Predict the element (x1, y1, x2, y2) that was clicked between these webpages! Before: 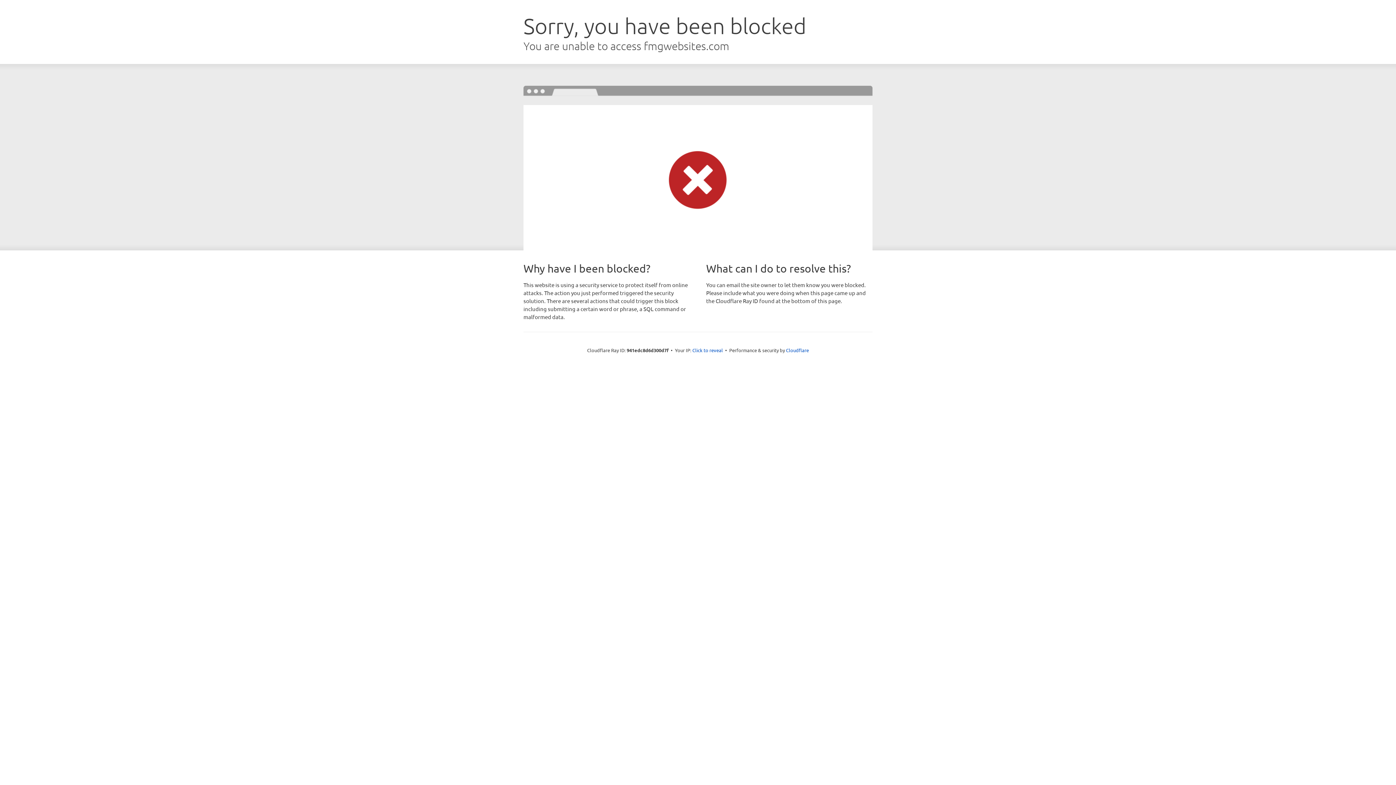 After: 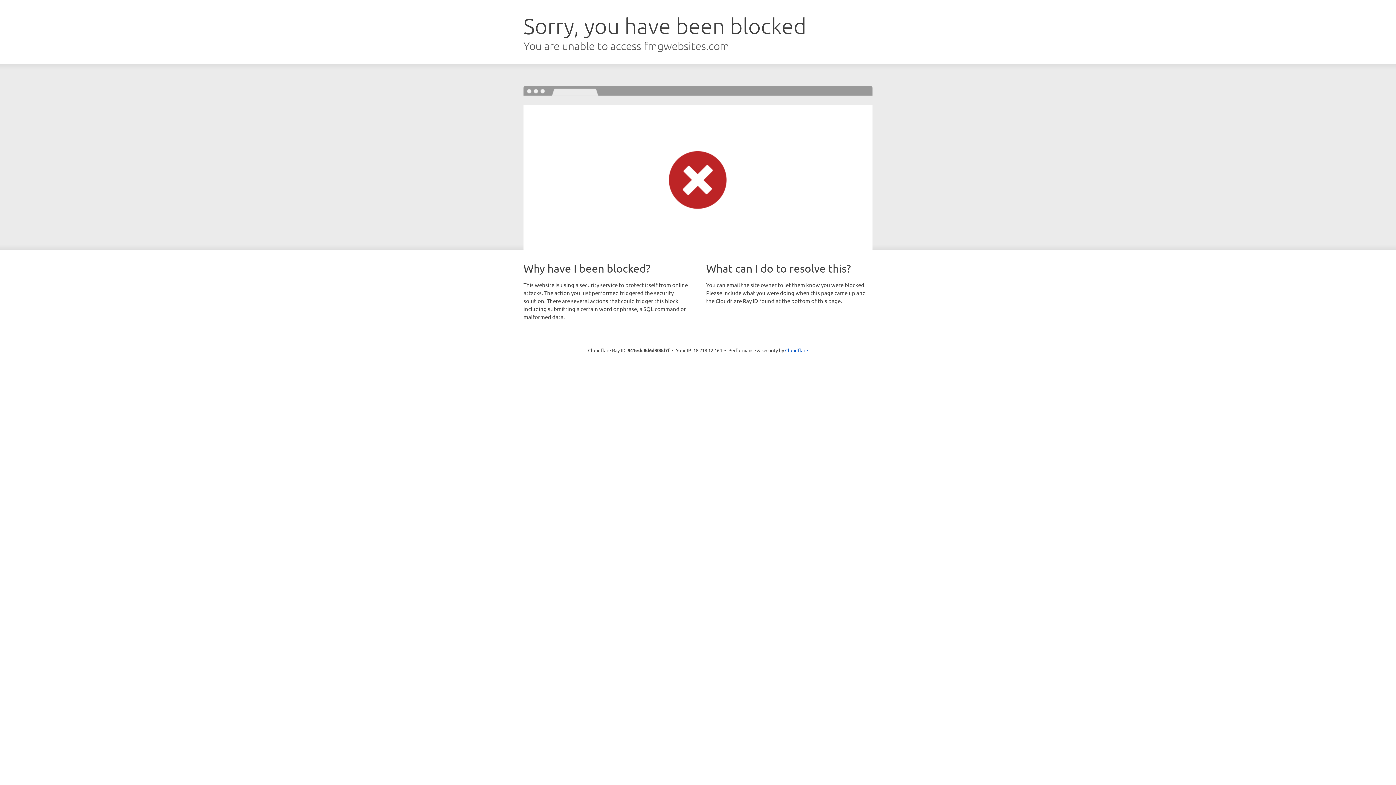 Action: label: Click to reveal bbox: (692, 346, 723, 353)